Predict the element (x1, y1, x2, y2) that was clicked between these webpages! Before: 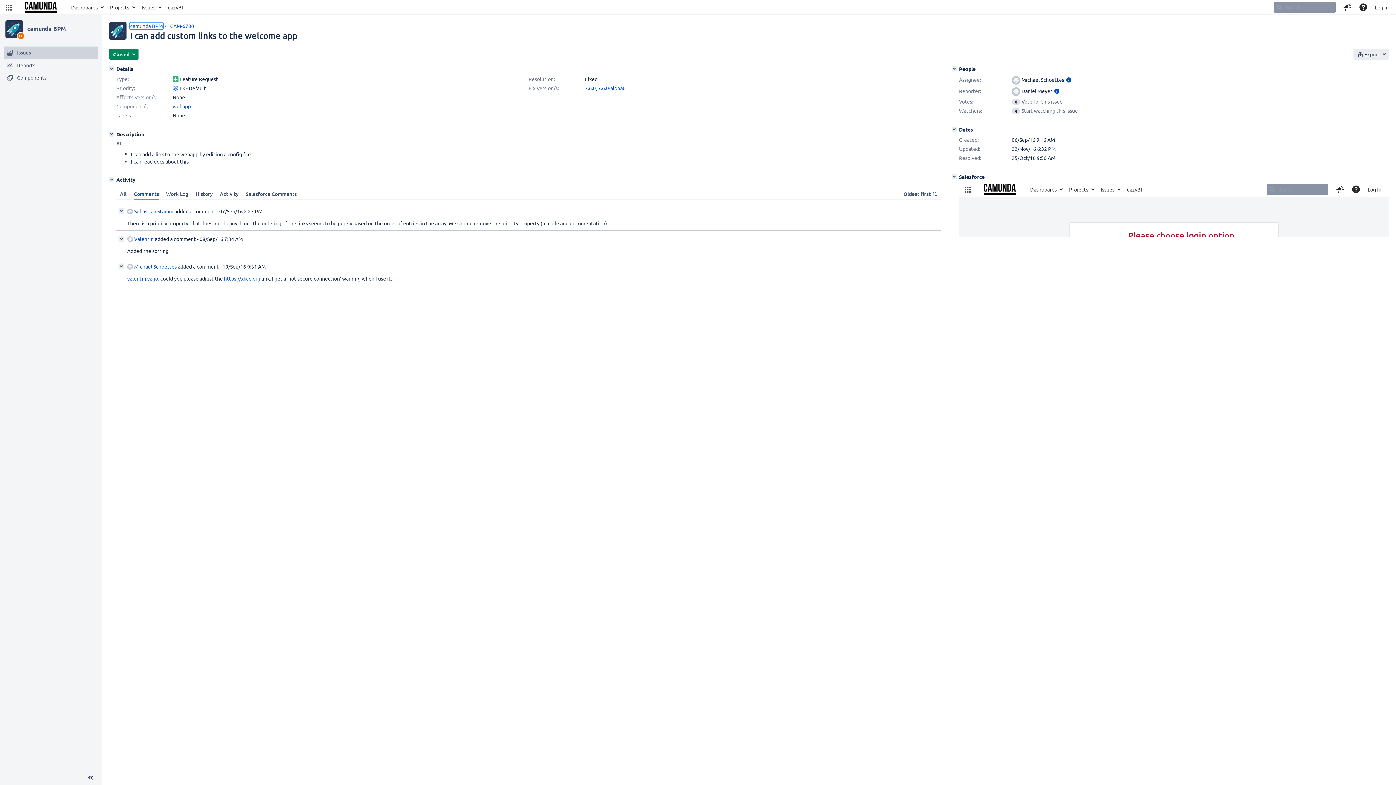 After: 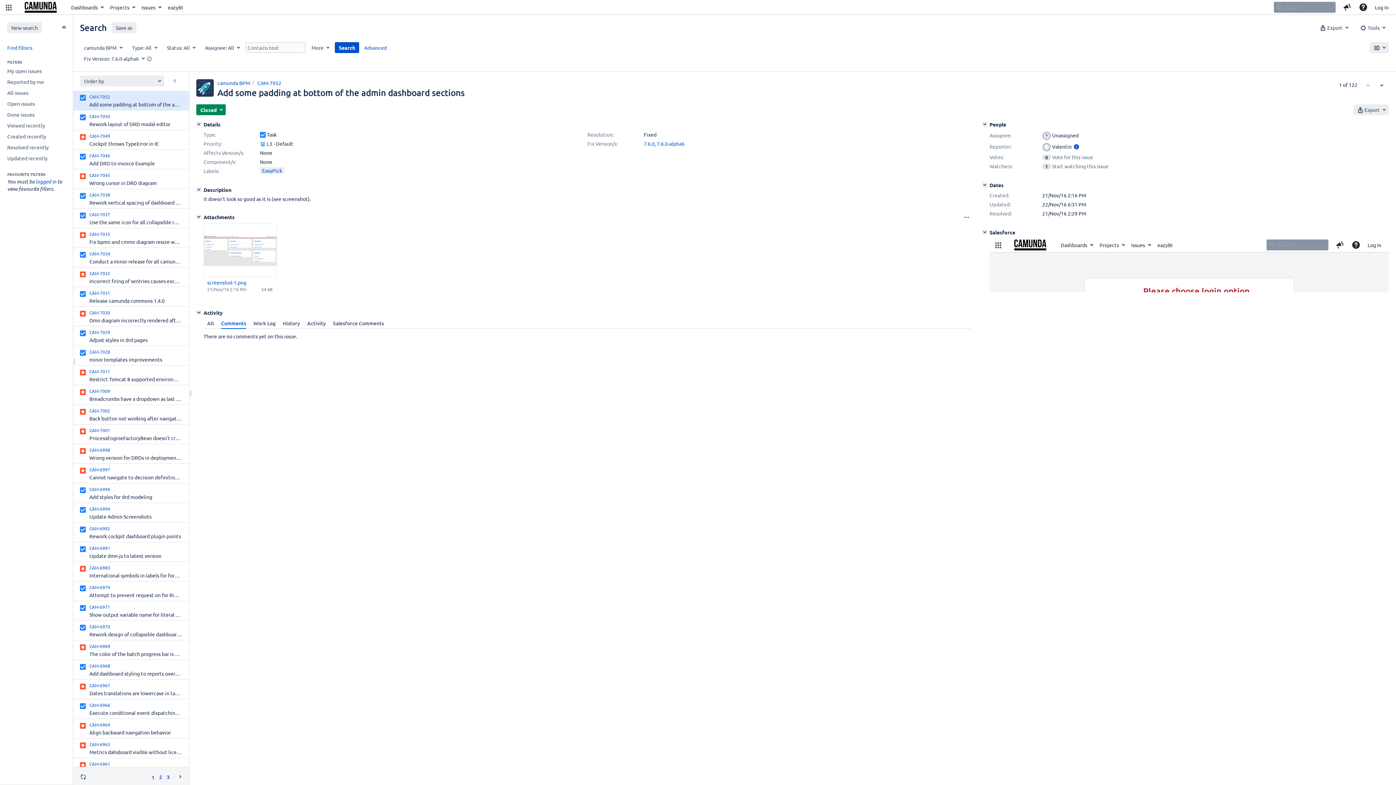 Action: label: 7.6.0-alpha6 bbox: (598, 84, 625, 91)